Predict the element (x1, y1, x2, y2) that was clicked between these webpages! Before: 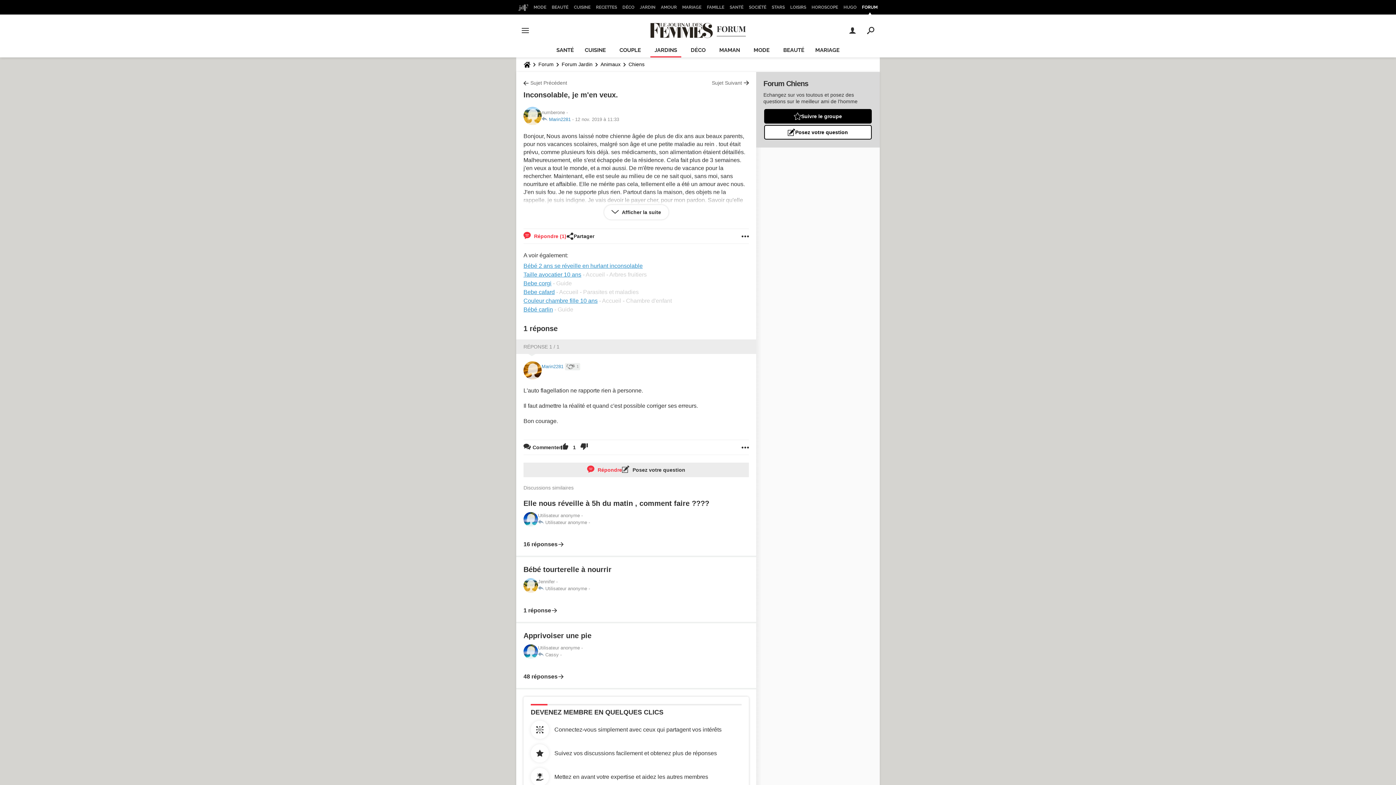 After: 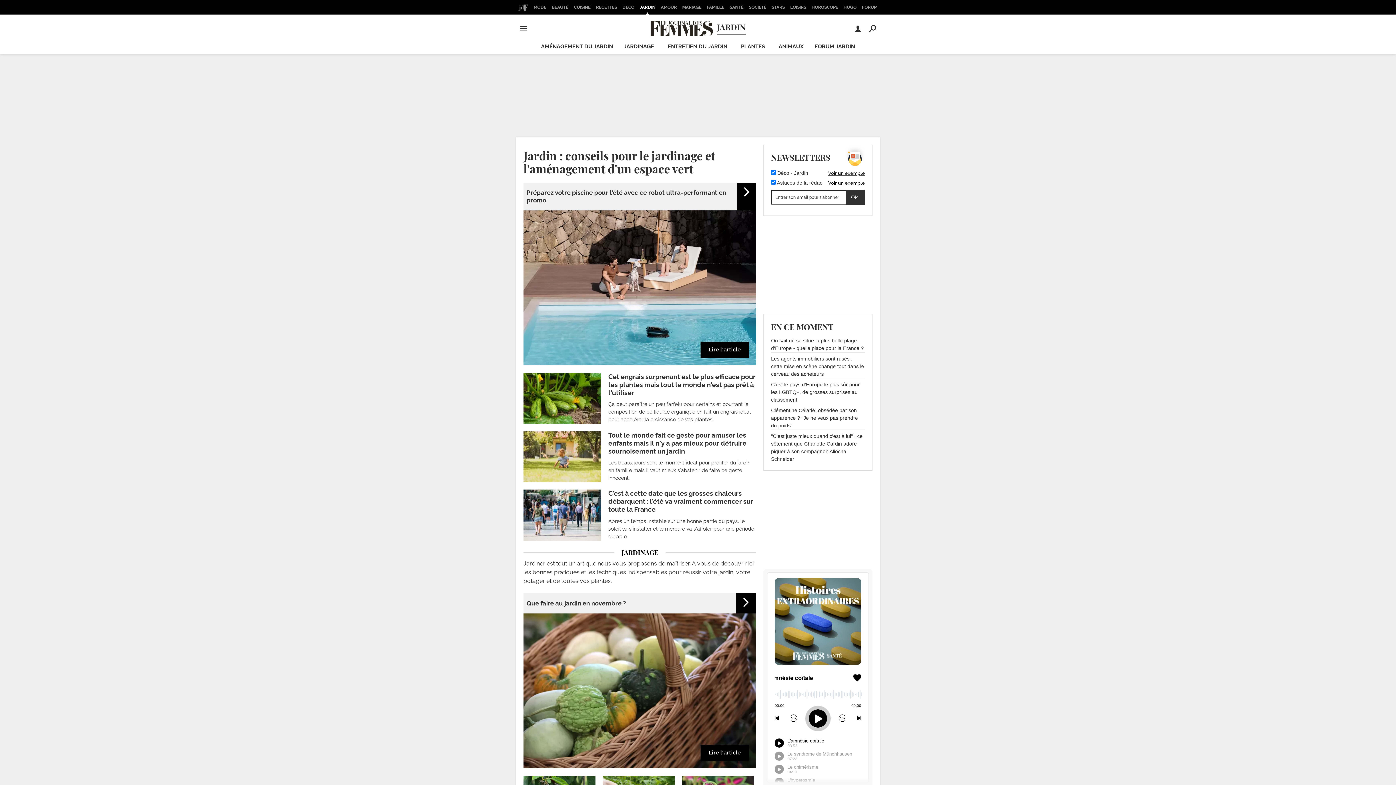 Action: bbox: (637, 0, 657, 14) label: JARDIN